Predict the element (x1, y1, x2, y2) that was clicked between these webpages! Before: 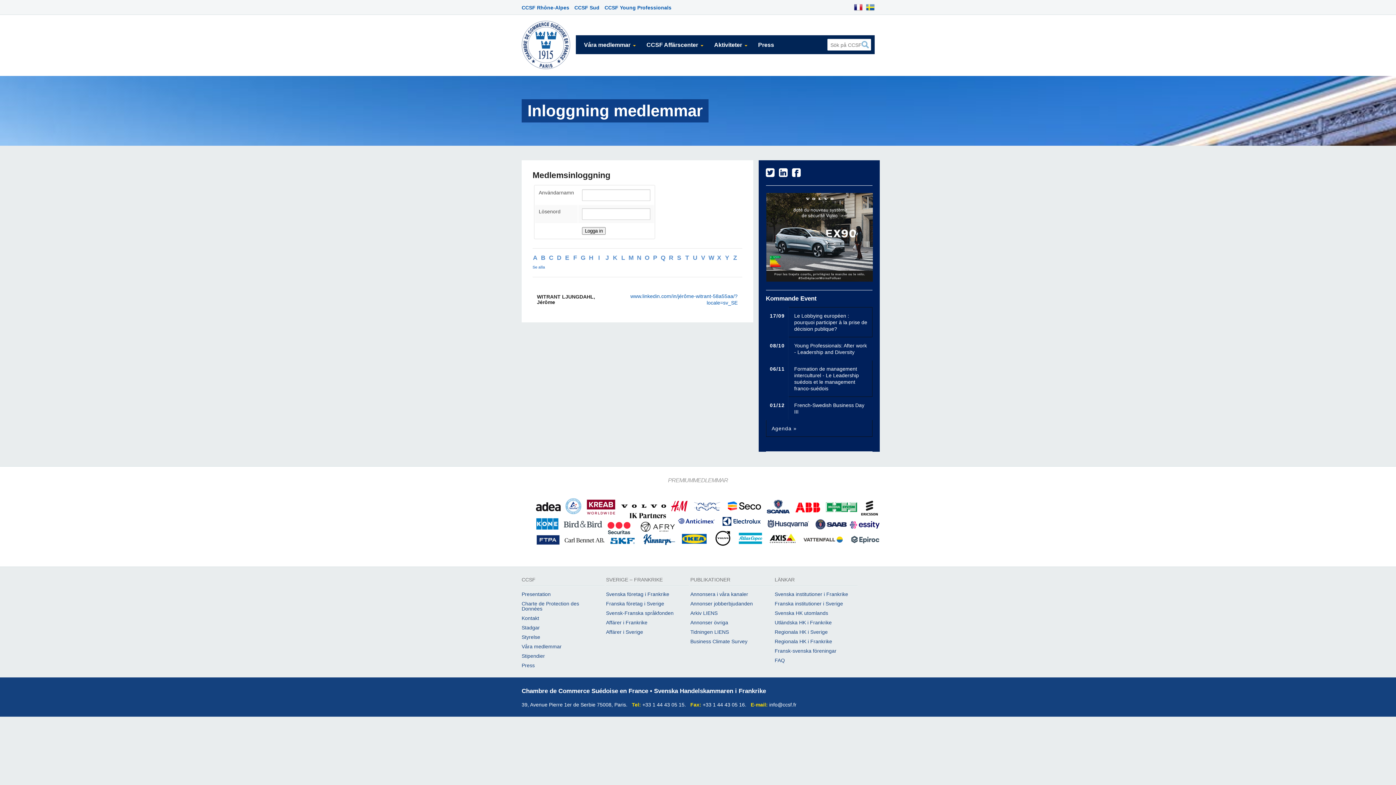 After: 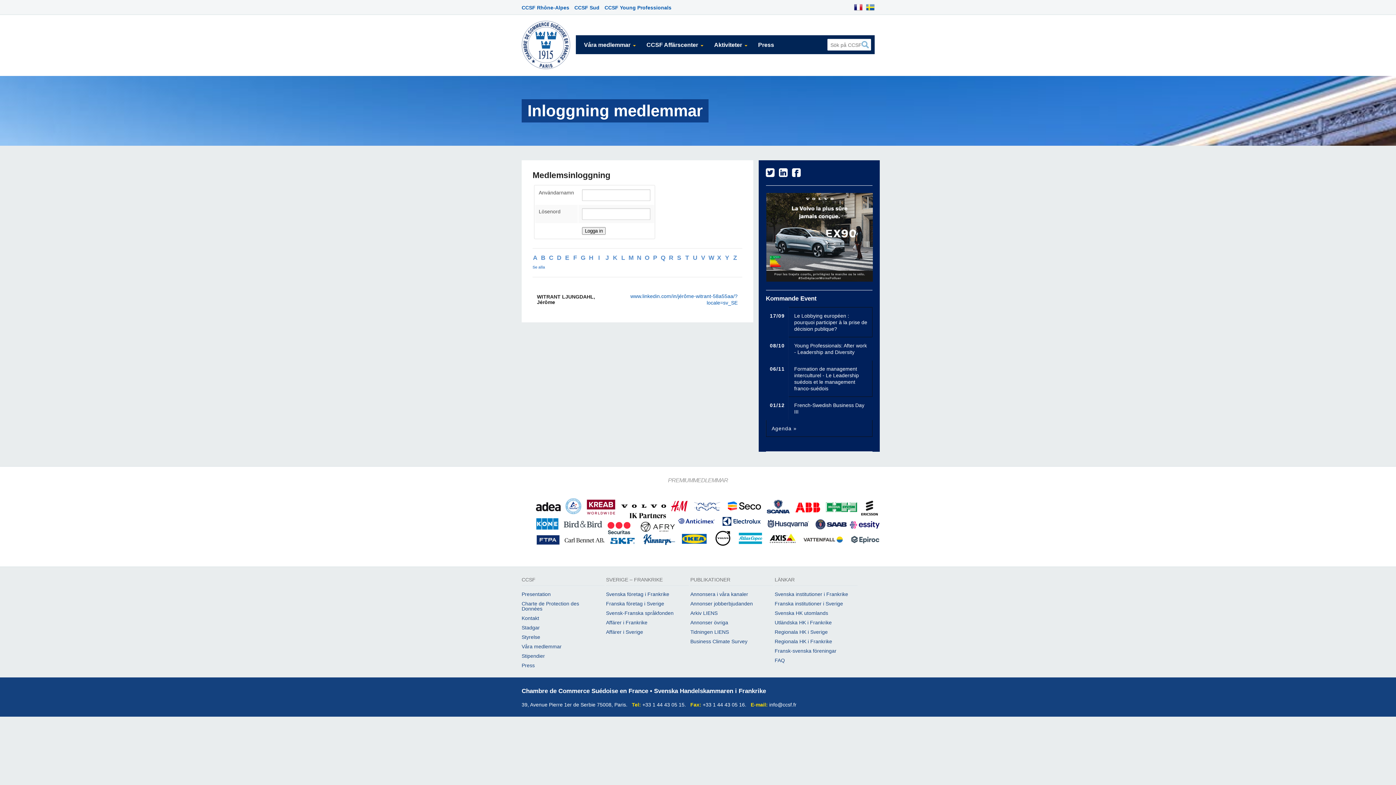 Action: bbox: (769, 703, 796, 709) label: info@ccsf.fr